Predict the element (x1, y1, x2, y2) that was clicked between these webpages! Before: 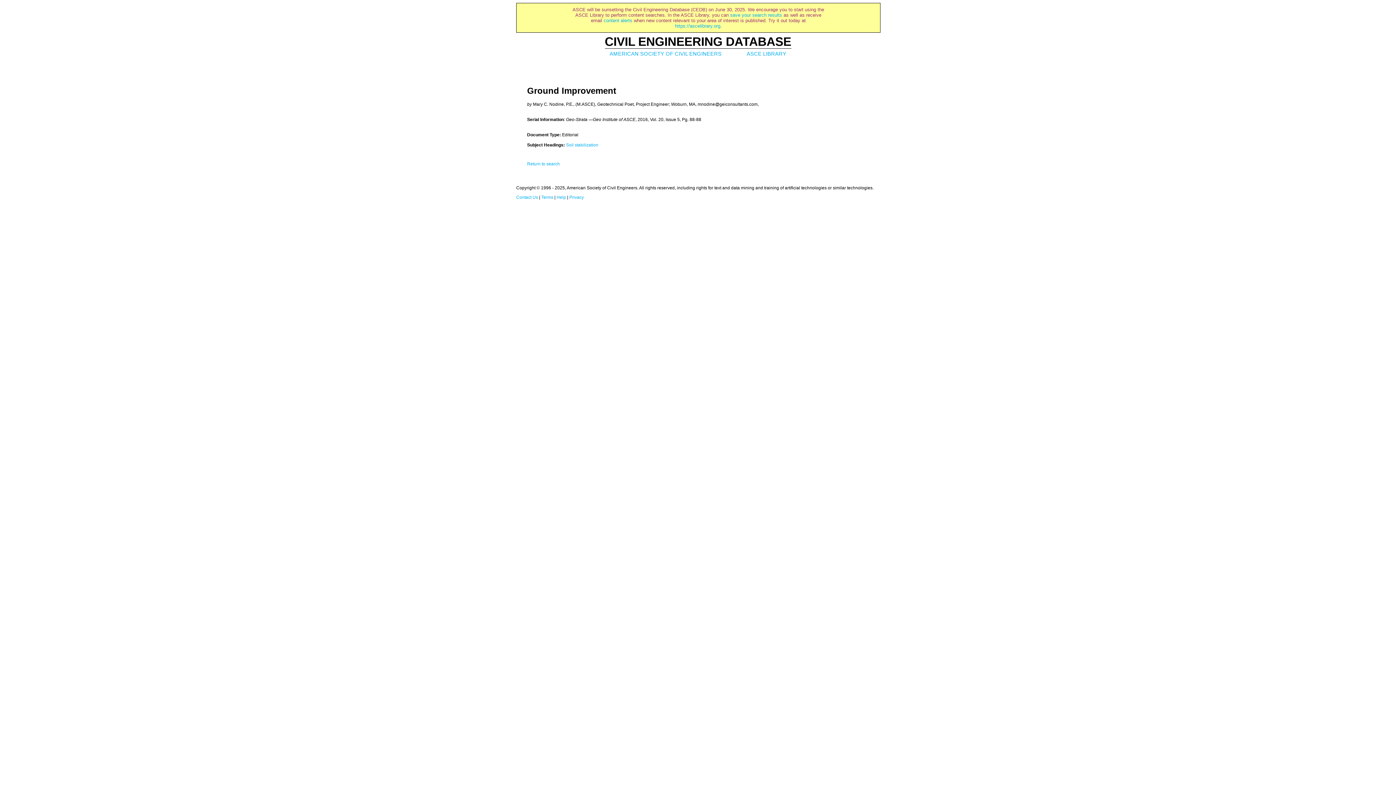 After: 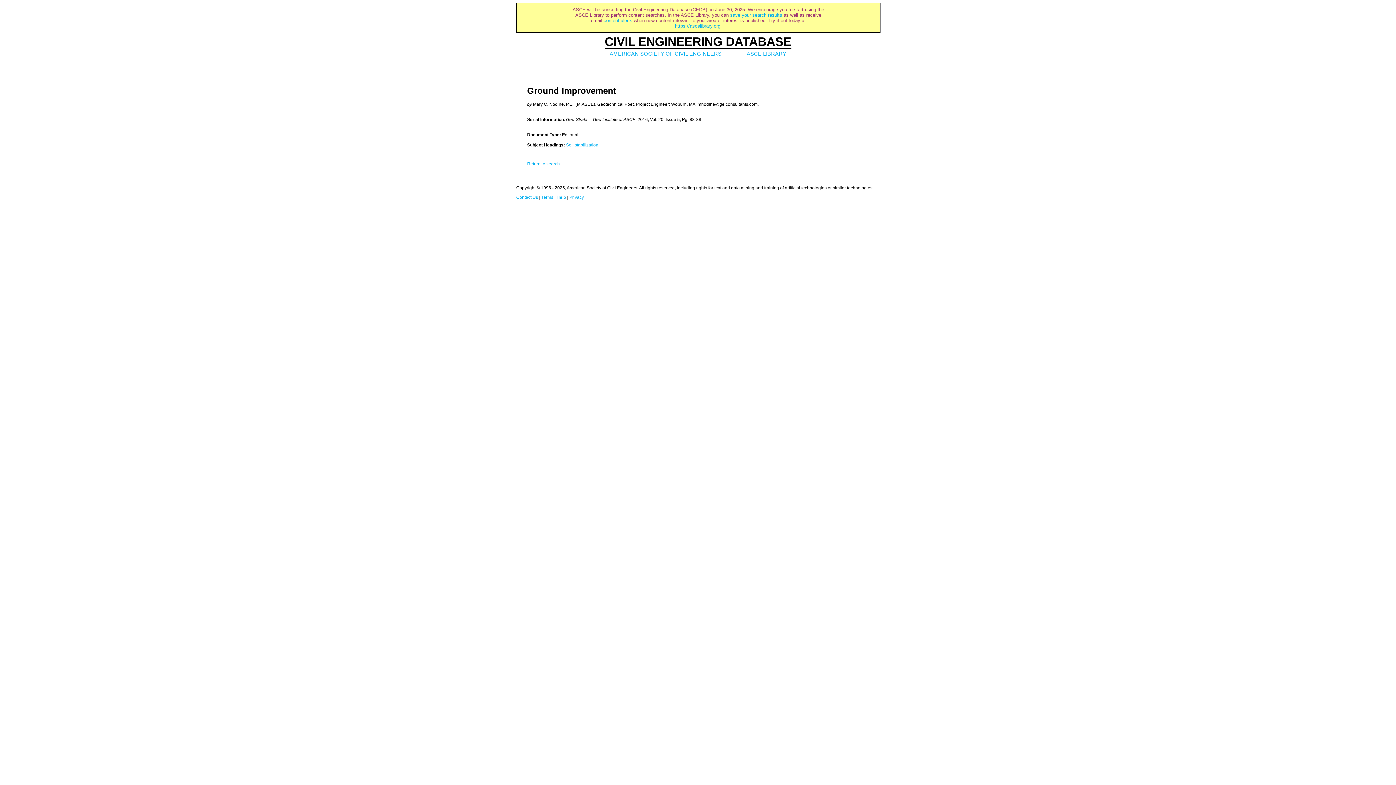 Action: bbox: (569, 194, 584, 200) label: Privacy